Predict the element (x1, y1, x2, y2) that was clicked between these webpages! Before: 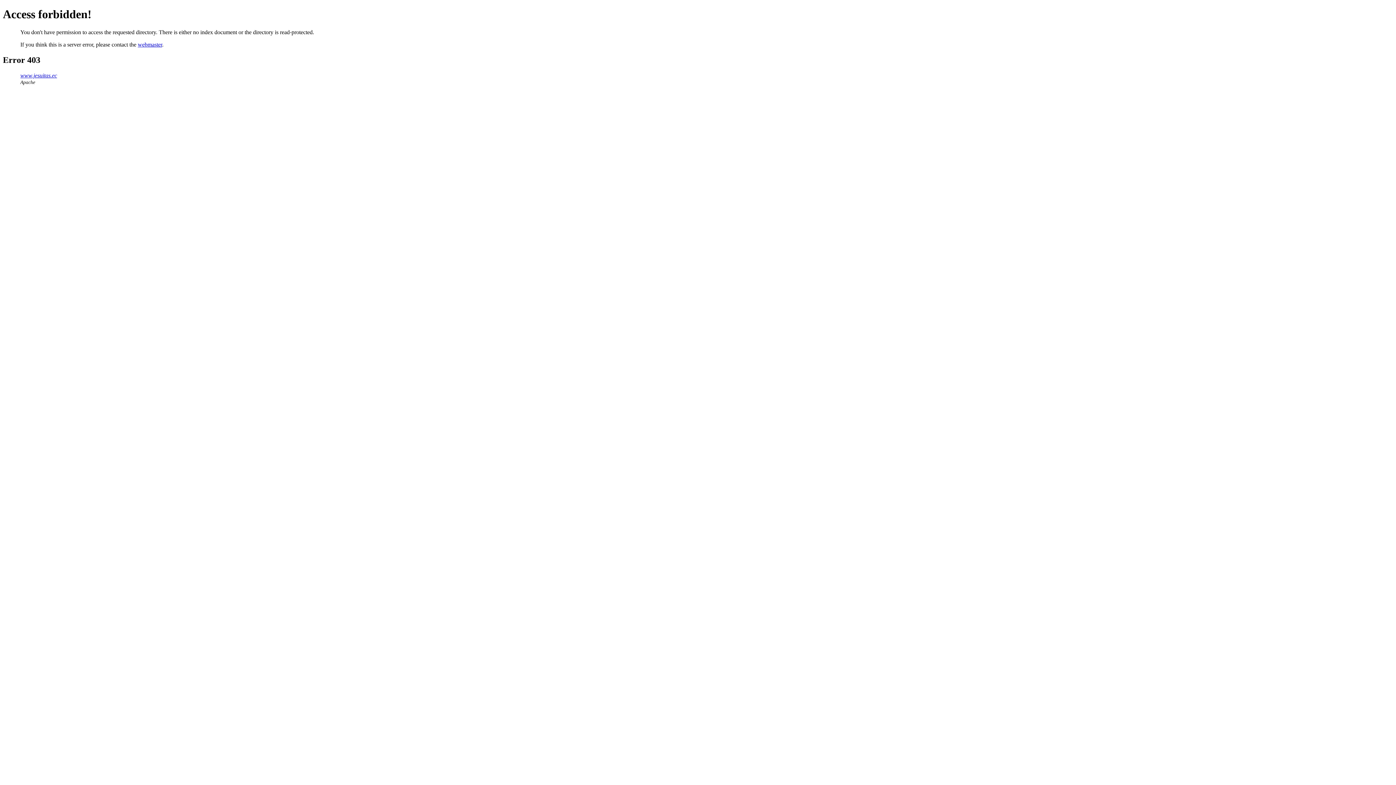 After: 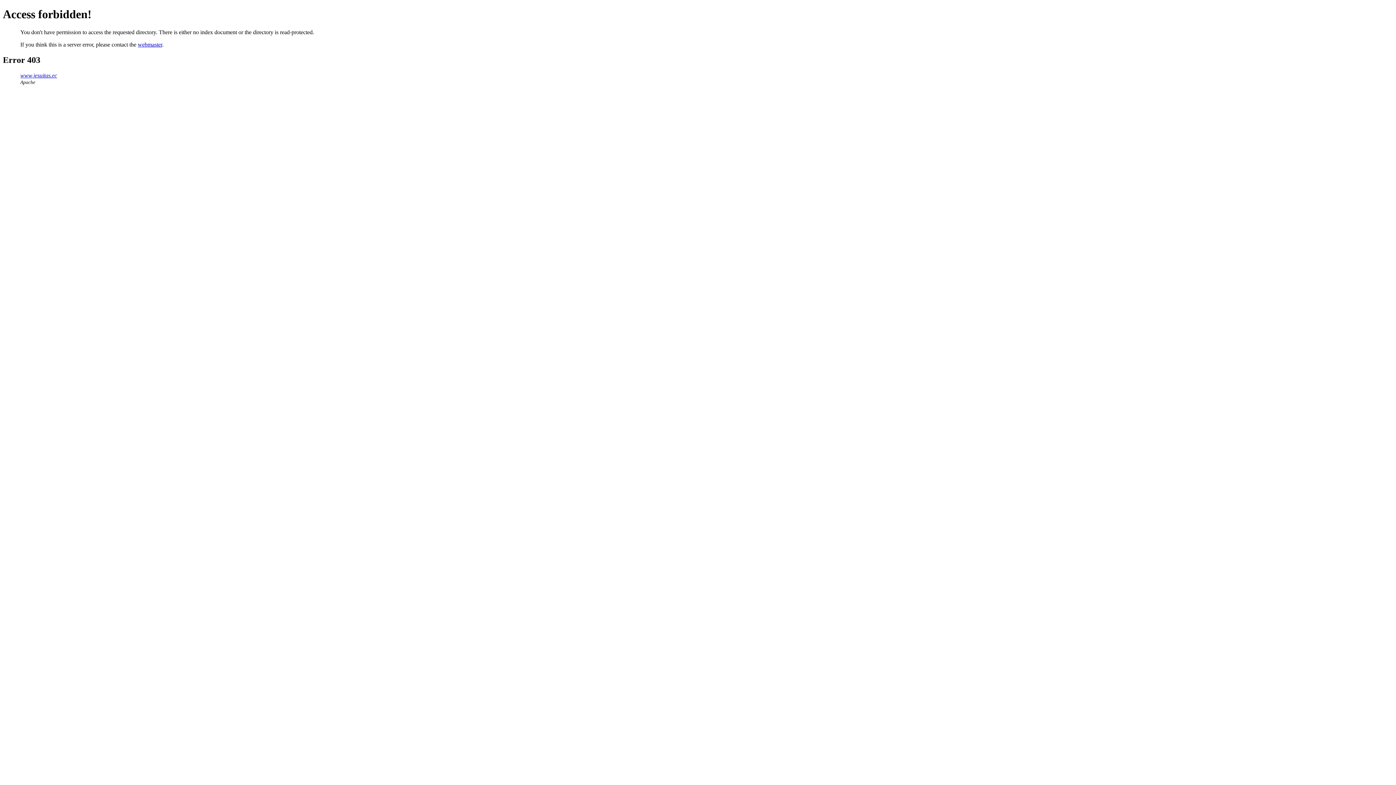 Action: label: webmaster bbox: (137, 41, 162, 47)